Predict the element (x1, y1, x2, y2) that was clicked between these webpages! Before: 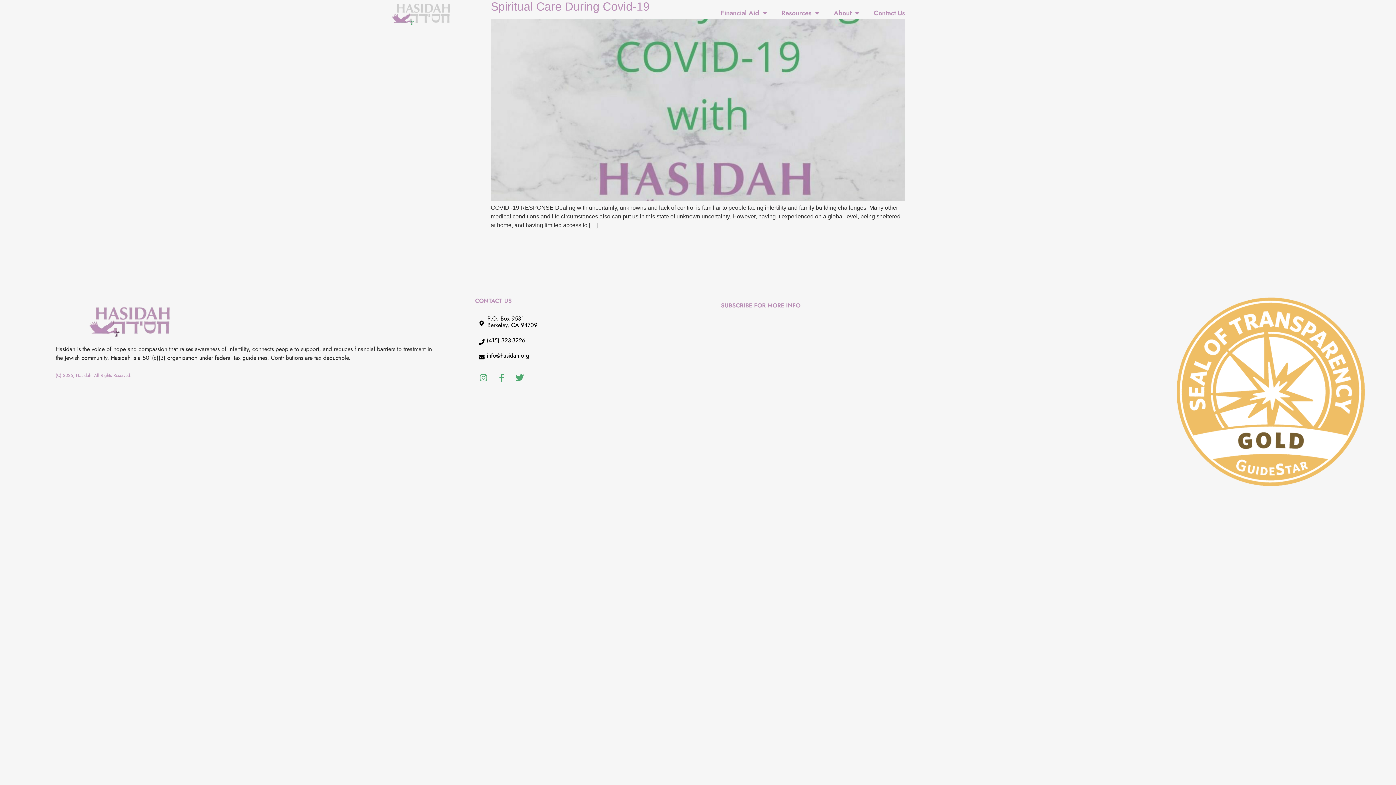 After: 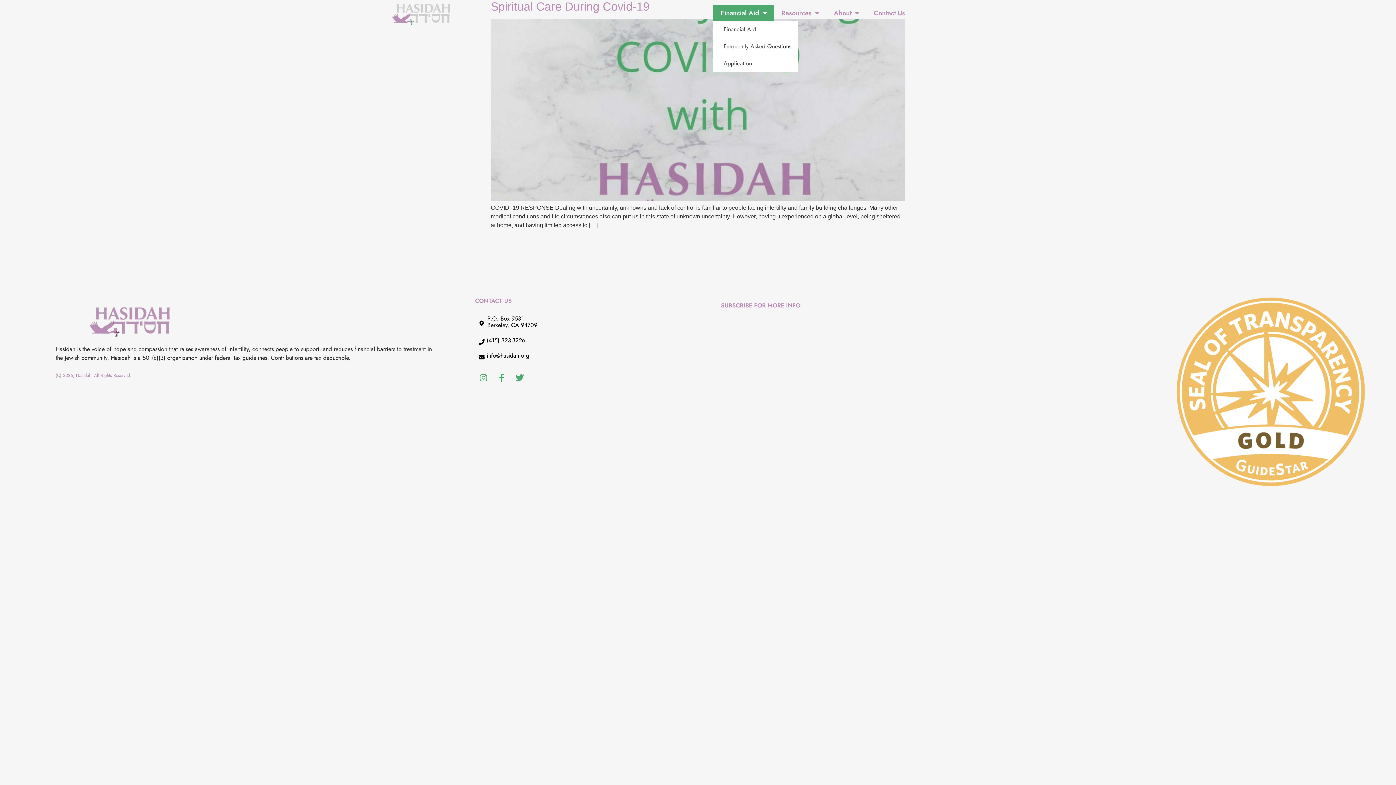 Action: label: Financial Aid bbox: (713, 5, 774, 21)